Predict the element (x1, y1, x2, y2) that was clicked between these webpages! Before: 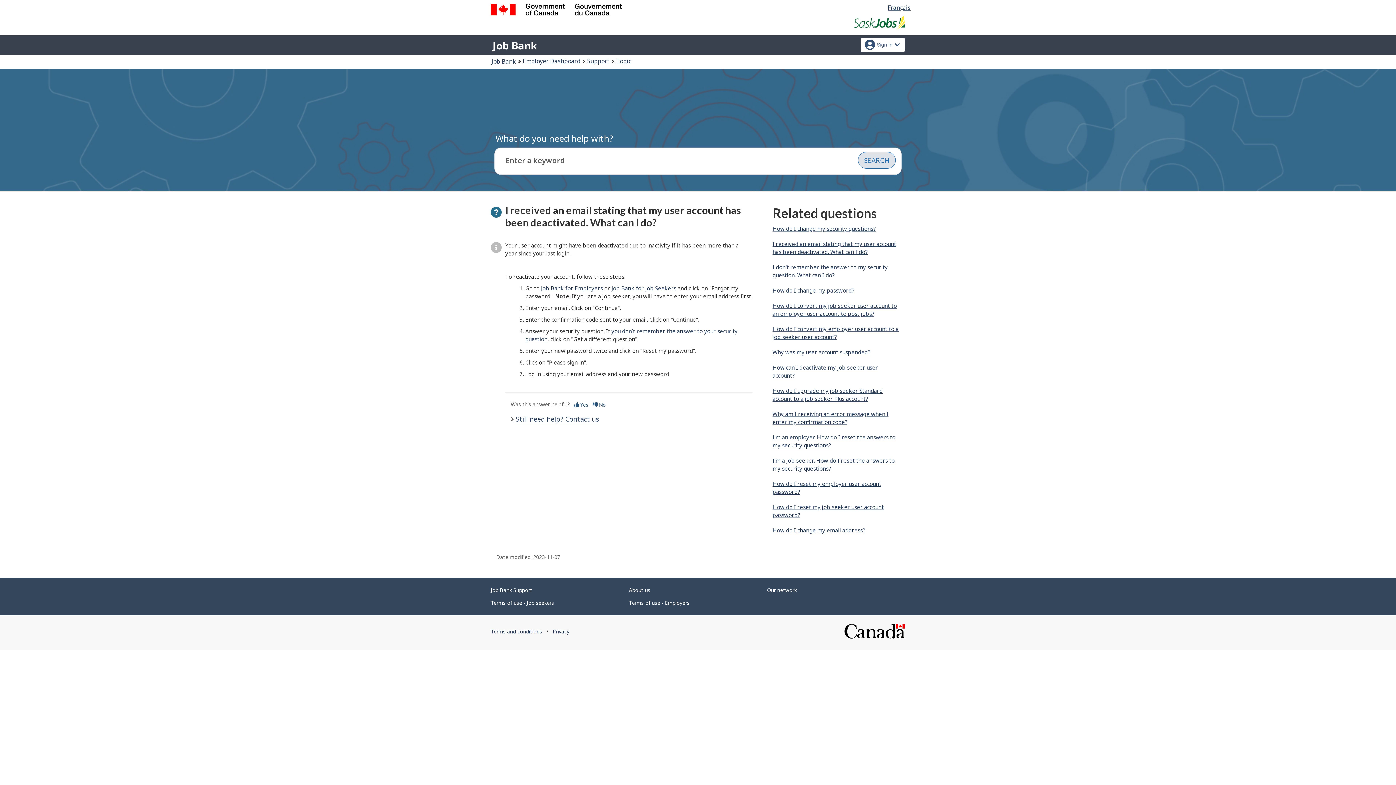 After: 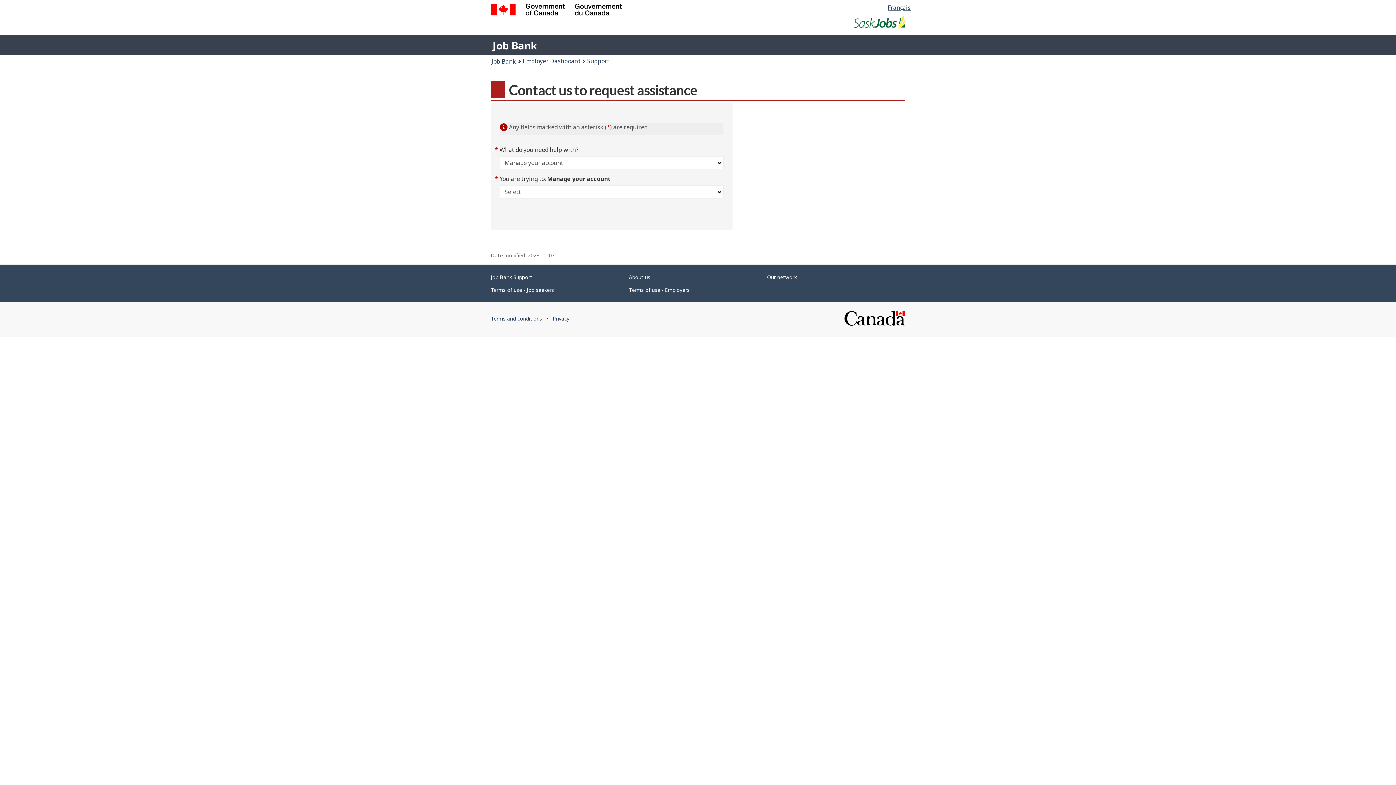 Action: bbox: (514, 414, 599, 423) label:  Still need help? Contact us